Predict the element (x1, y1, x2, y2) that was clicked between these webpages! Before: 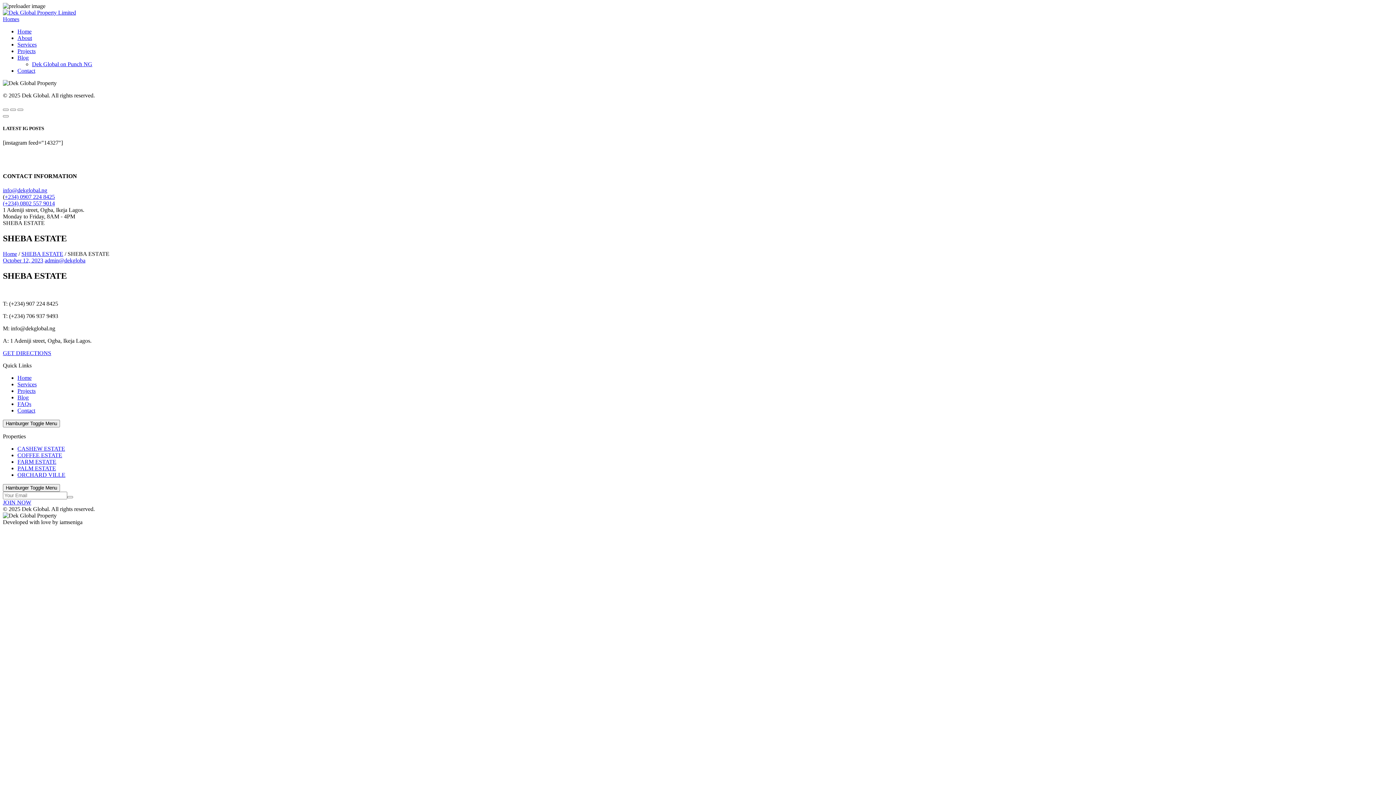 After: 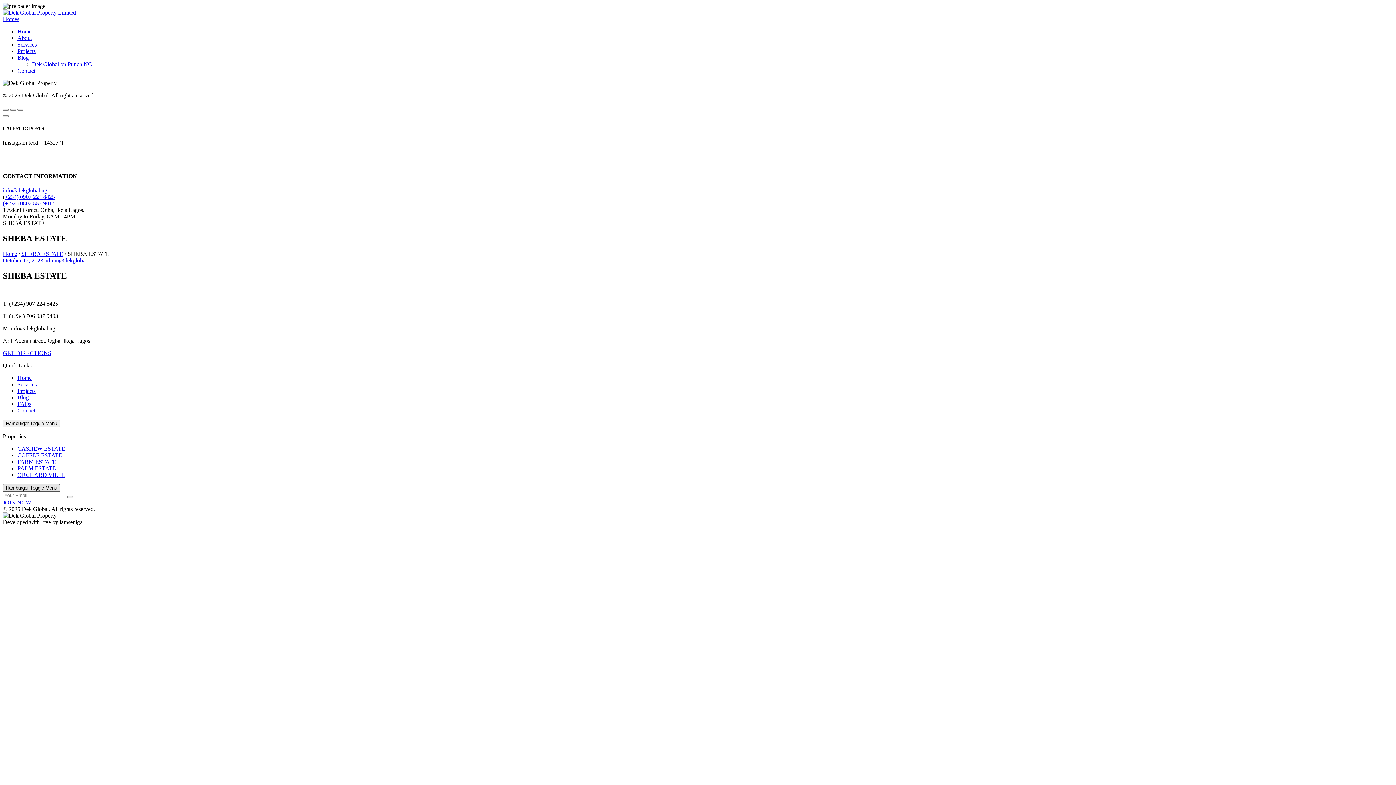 Action: label: Hamburger Toggle Menu bbox: (2, 484, 60, 491)